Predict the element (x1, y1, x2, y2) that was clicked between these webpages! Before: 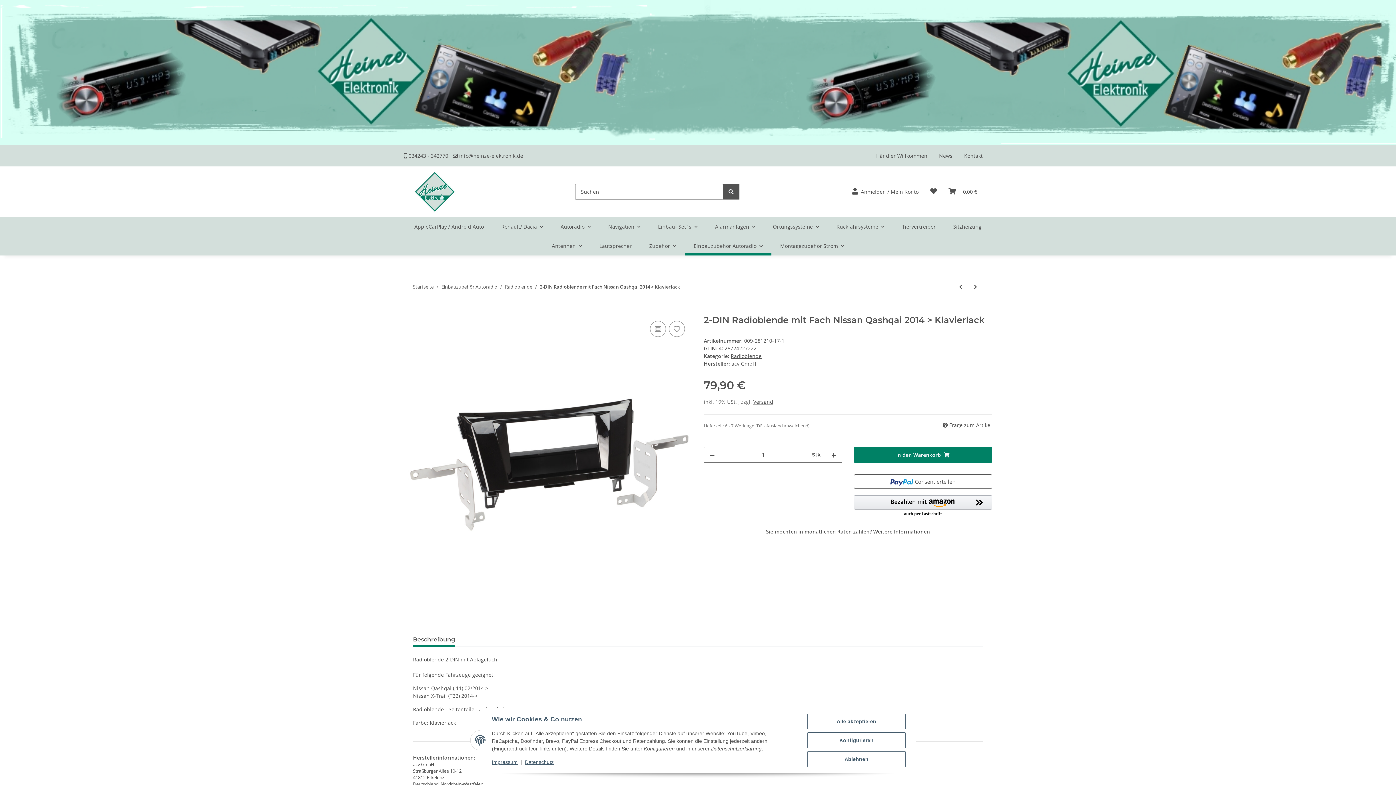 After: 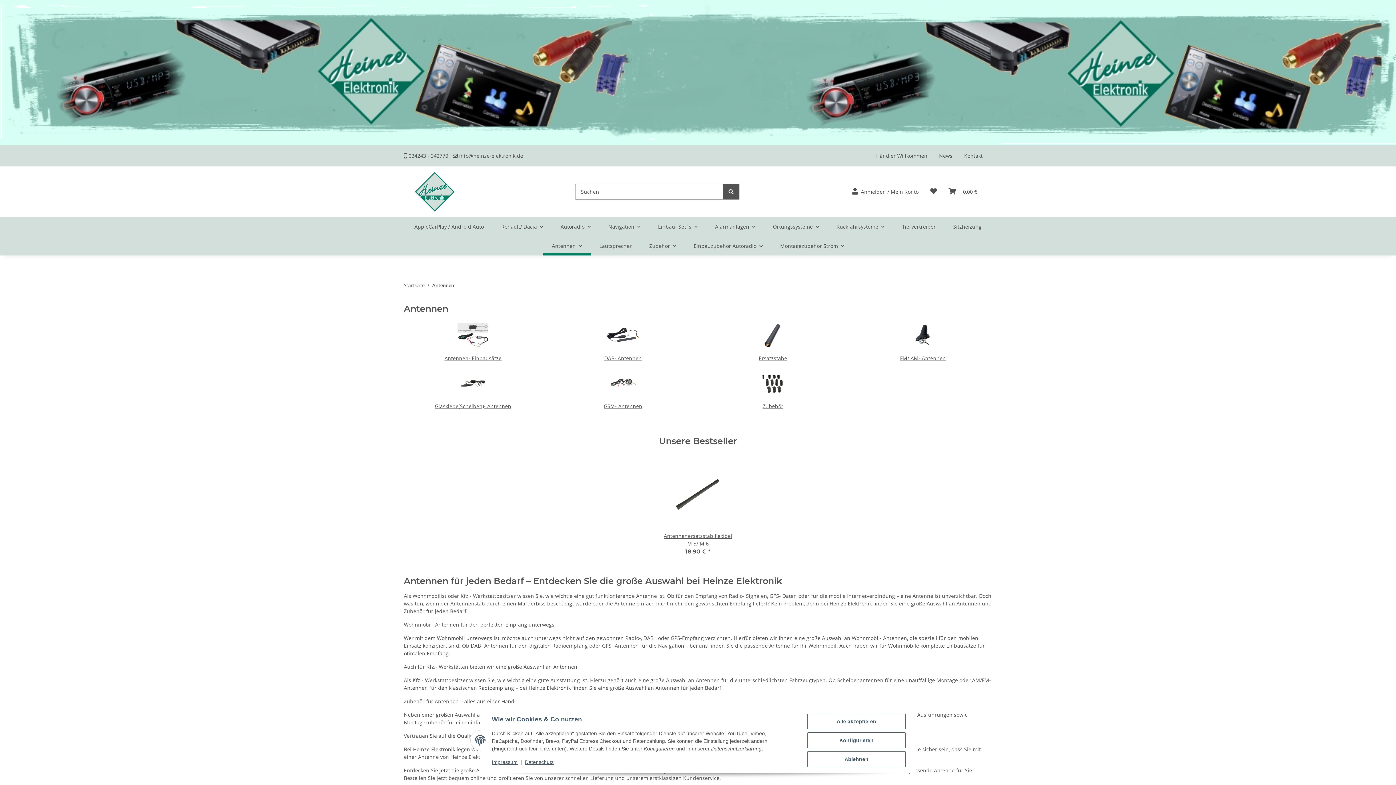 Action: bbox: (543, 236, 590, 255) label: Antennen